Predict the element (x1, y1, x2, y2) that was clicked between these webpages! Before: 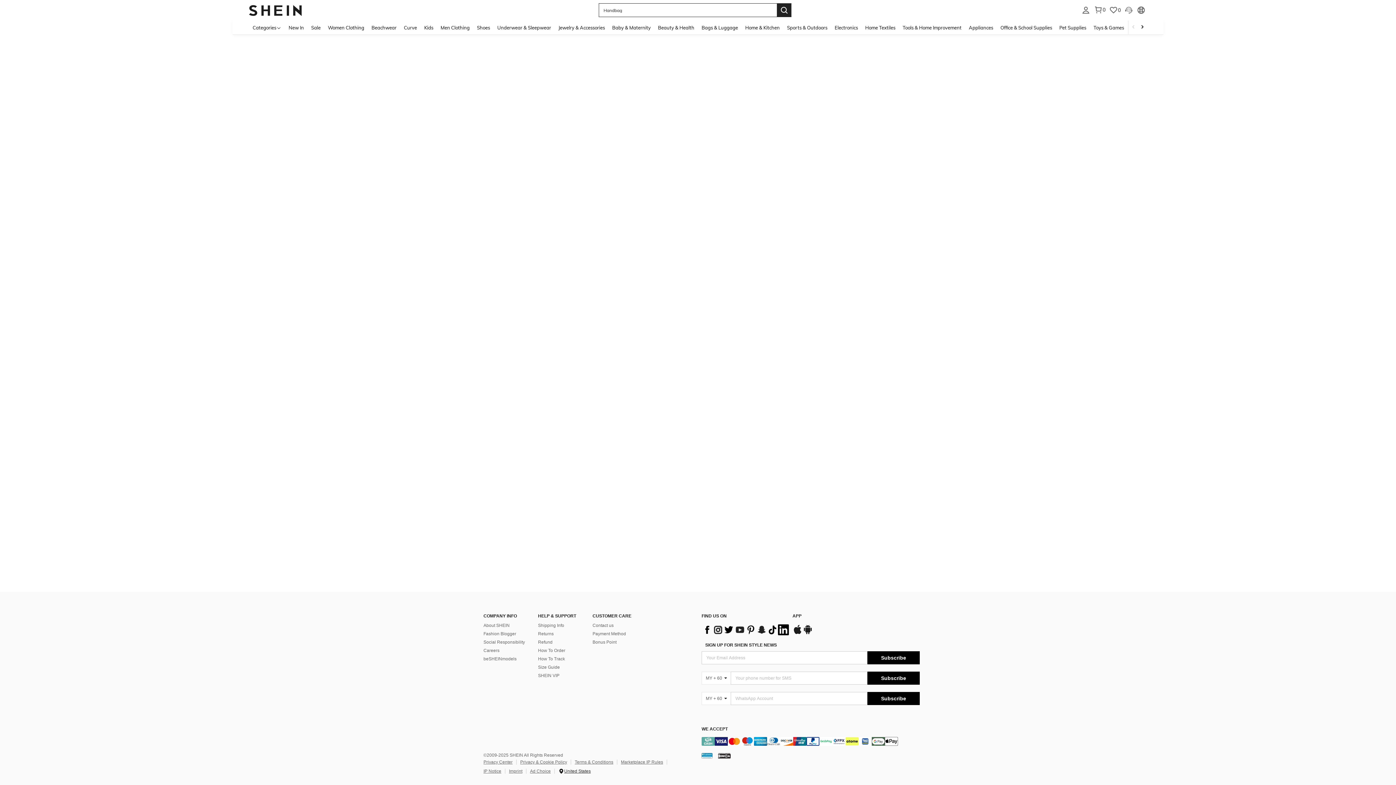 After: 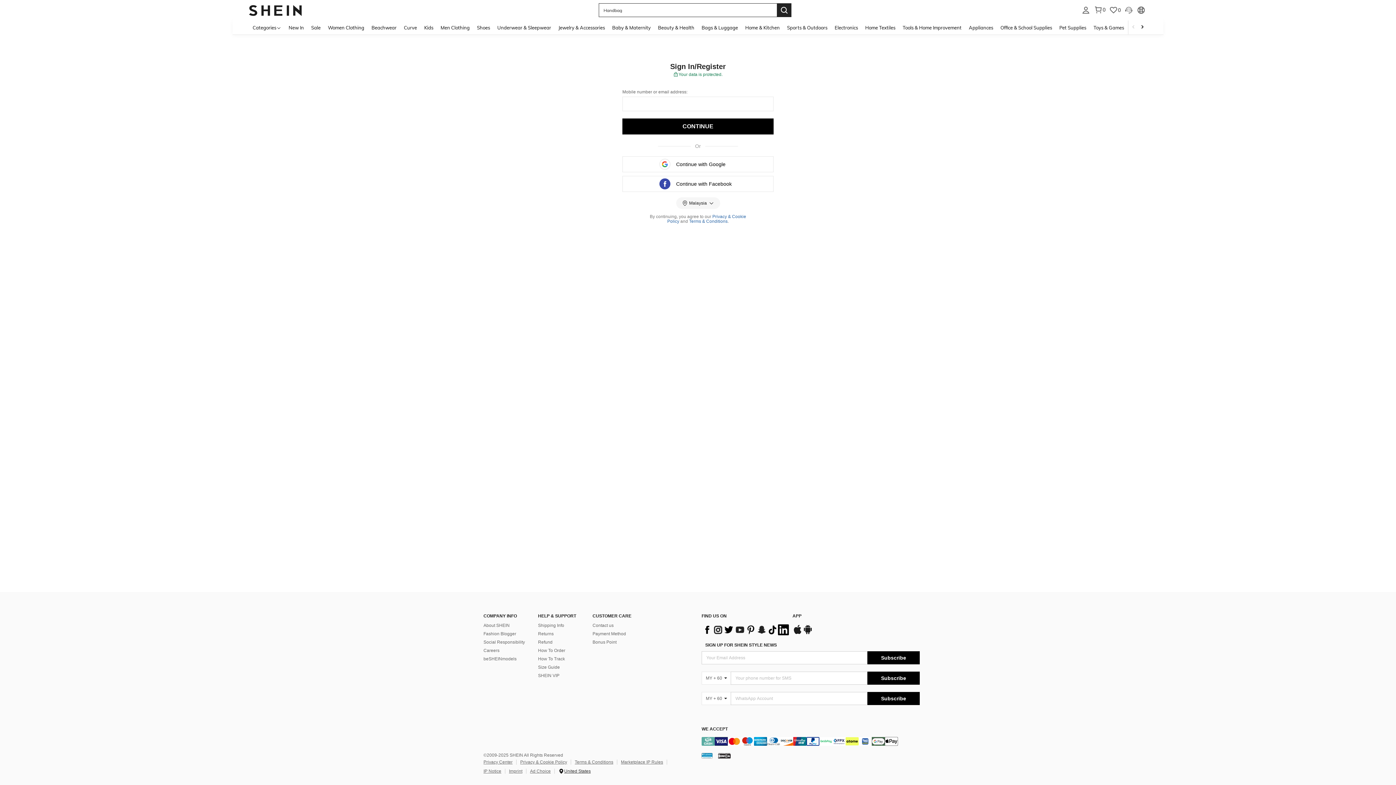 Action: bbox: (1081, 5, 1090, 14)